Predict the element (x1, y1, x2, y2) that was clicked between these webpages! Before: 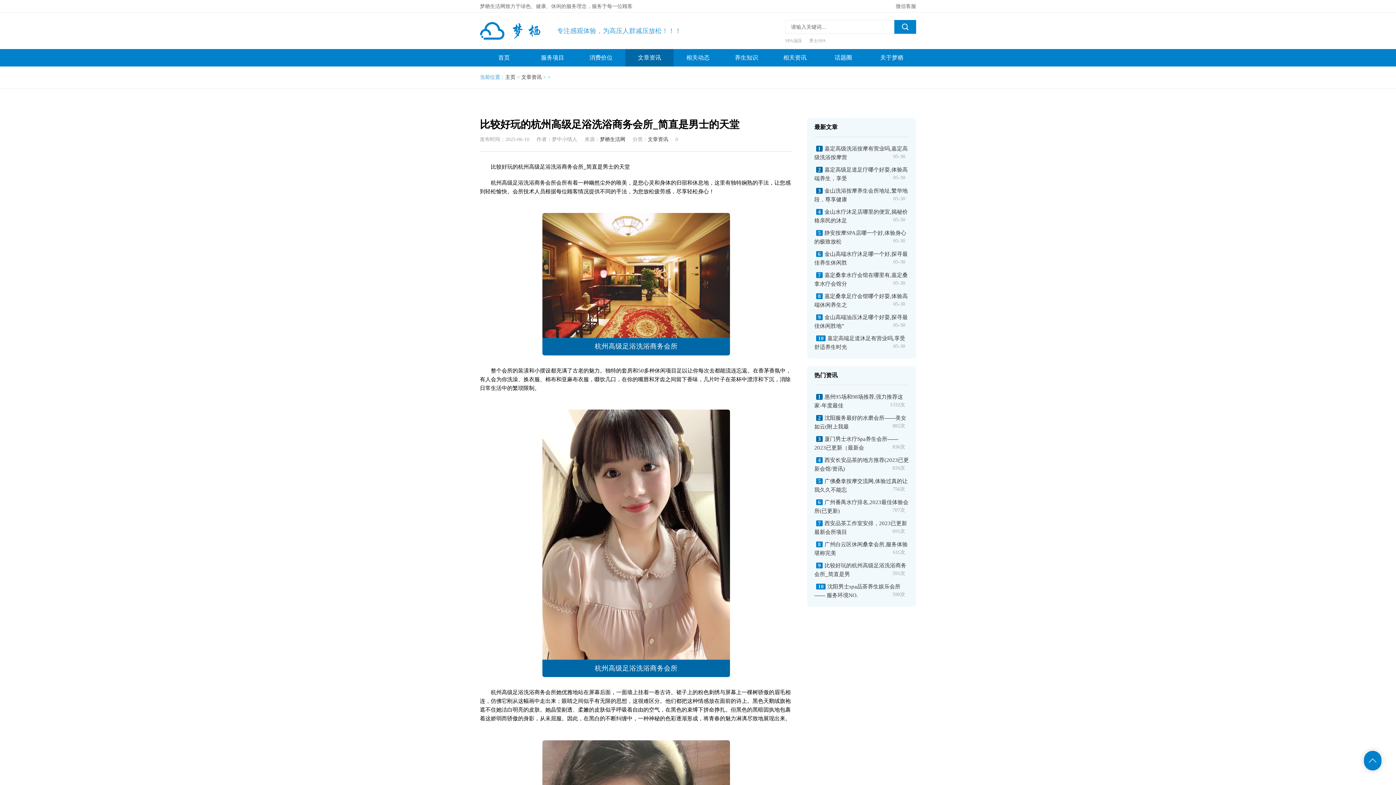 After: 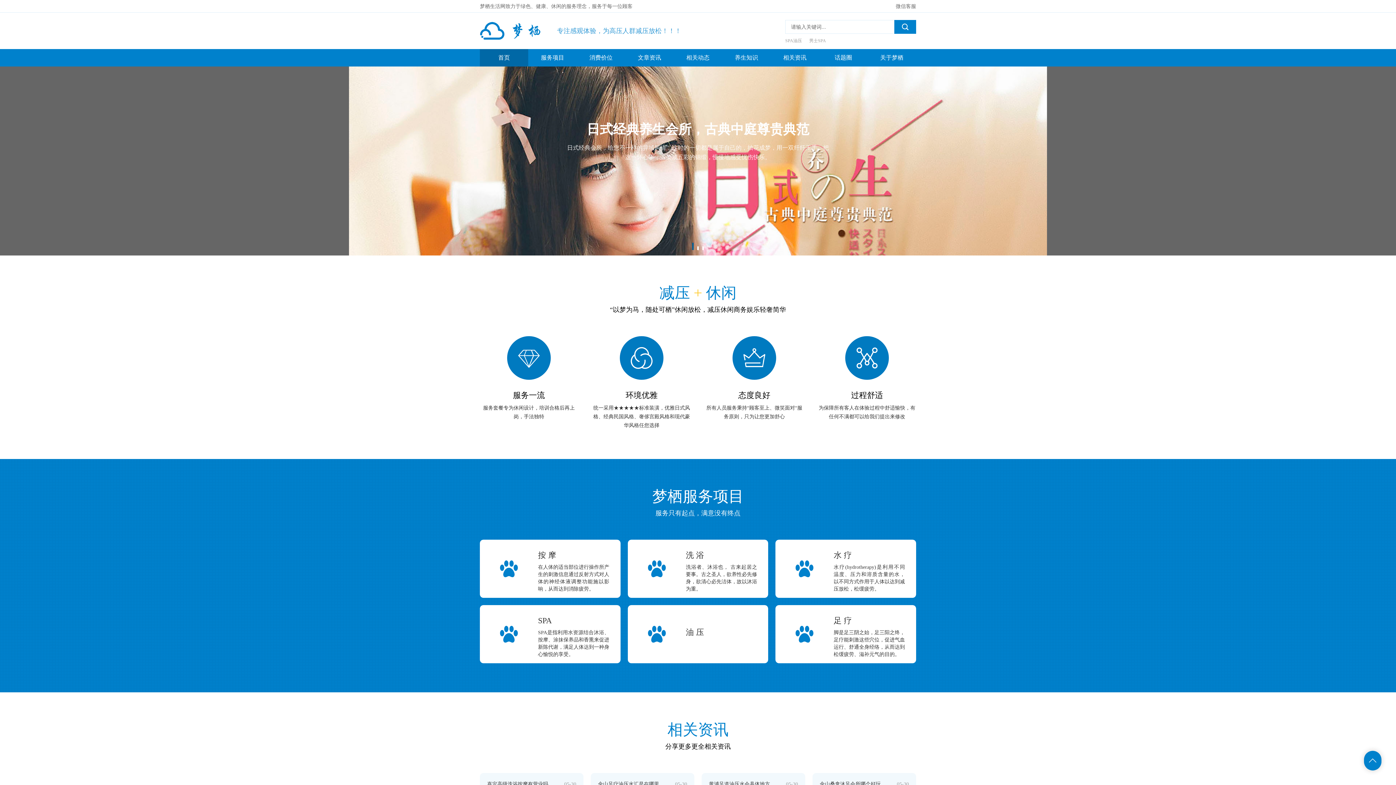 Action: label: 首页 bbox: (480, 49, 528, 66)